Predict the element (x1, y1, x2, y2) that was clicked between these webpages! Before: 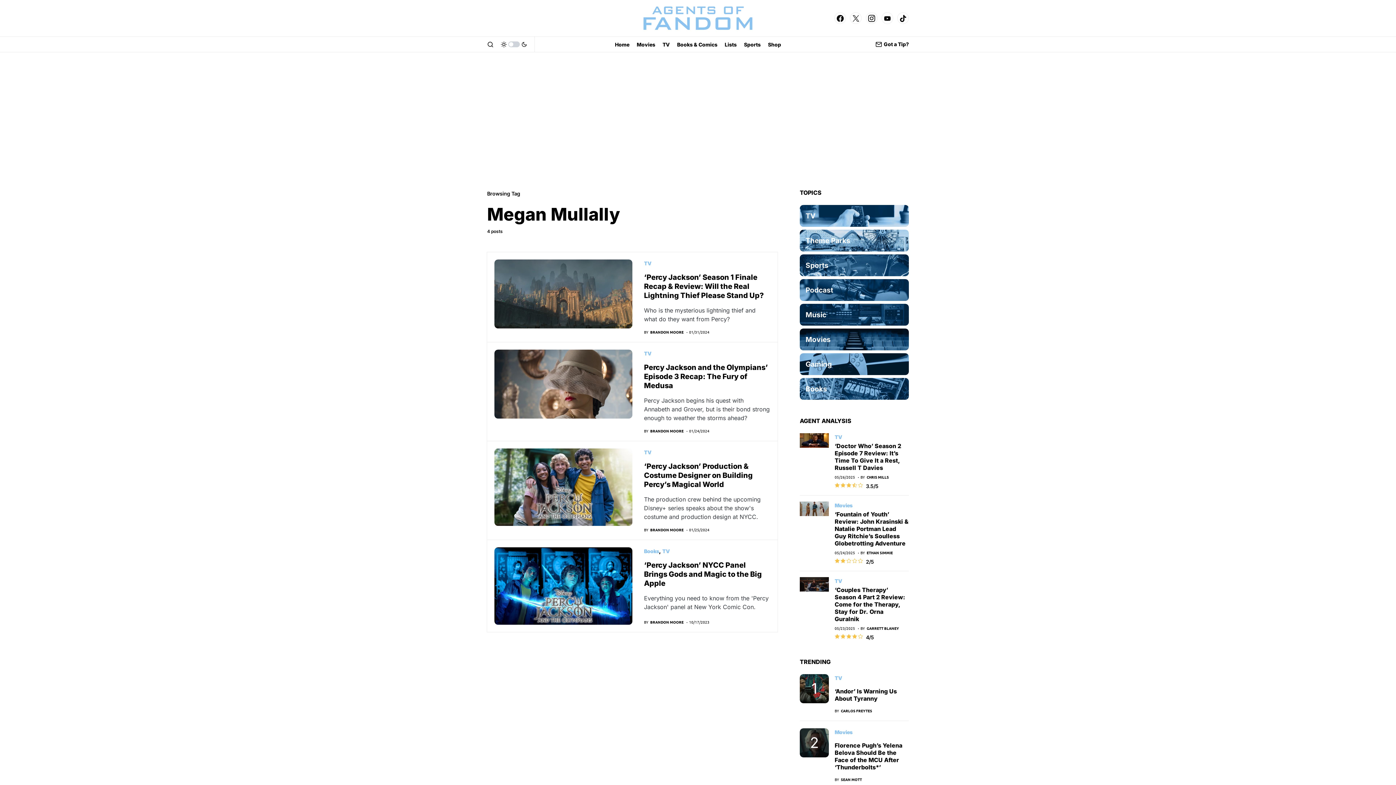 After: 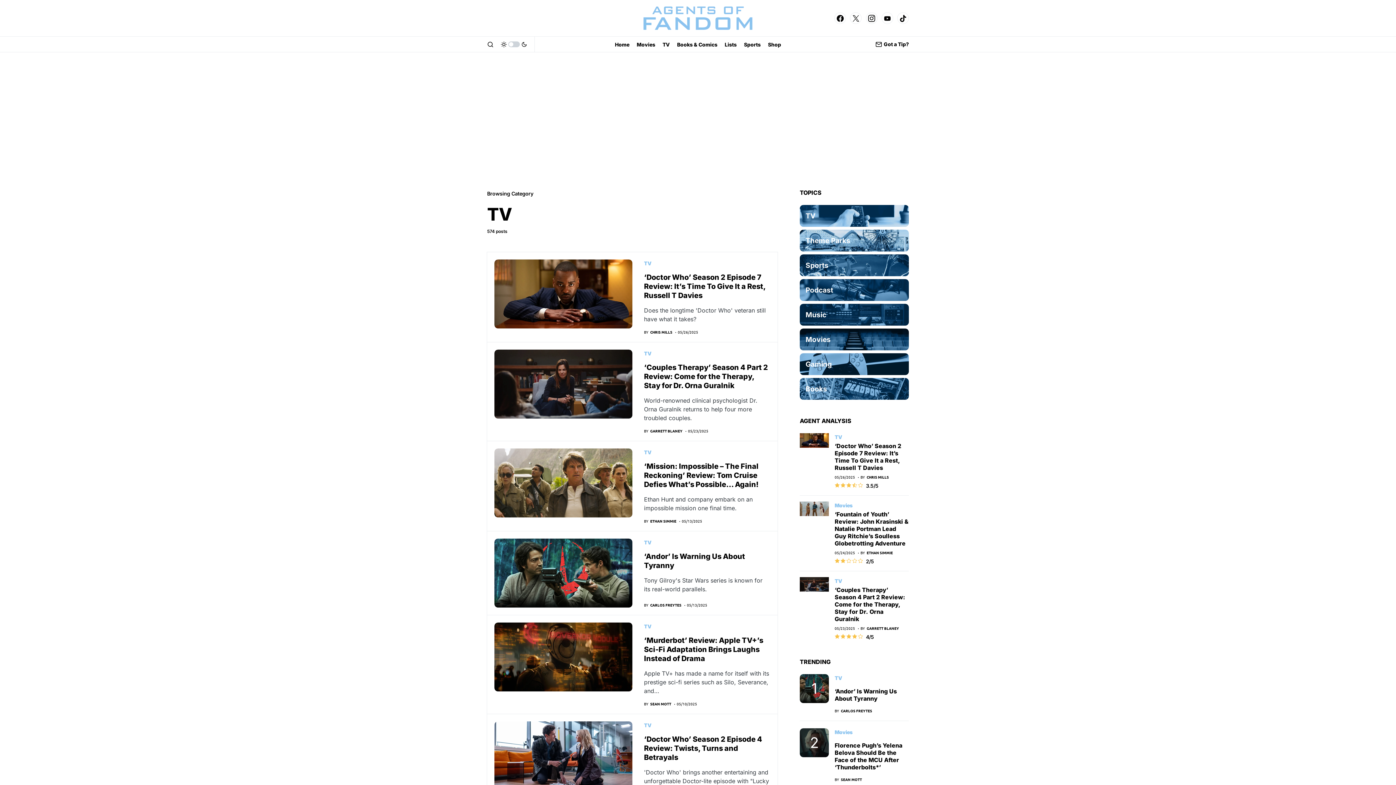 Action: label: TV bbox: (834, 675, 842, 681)